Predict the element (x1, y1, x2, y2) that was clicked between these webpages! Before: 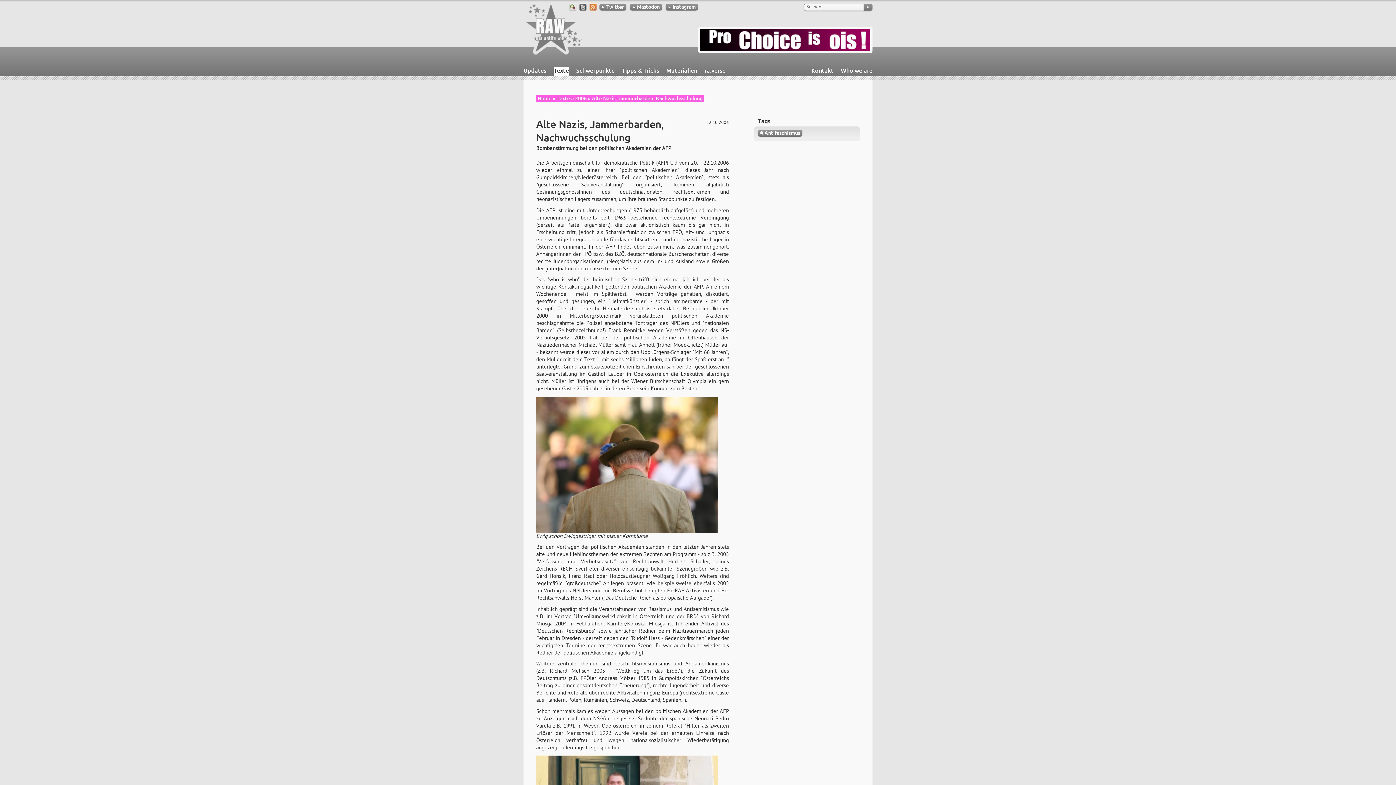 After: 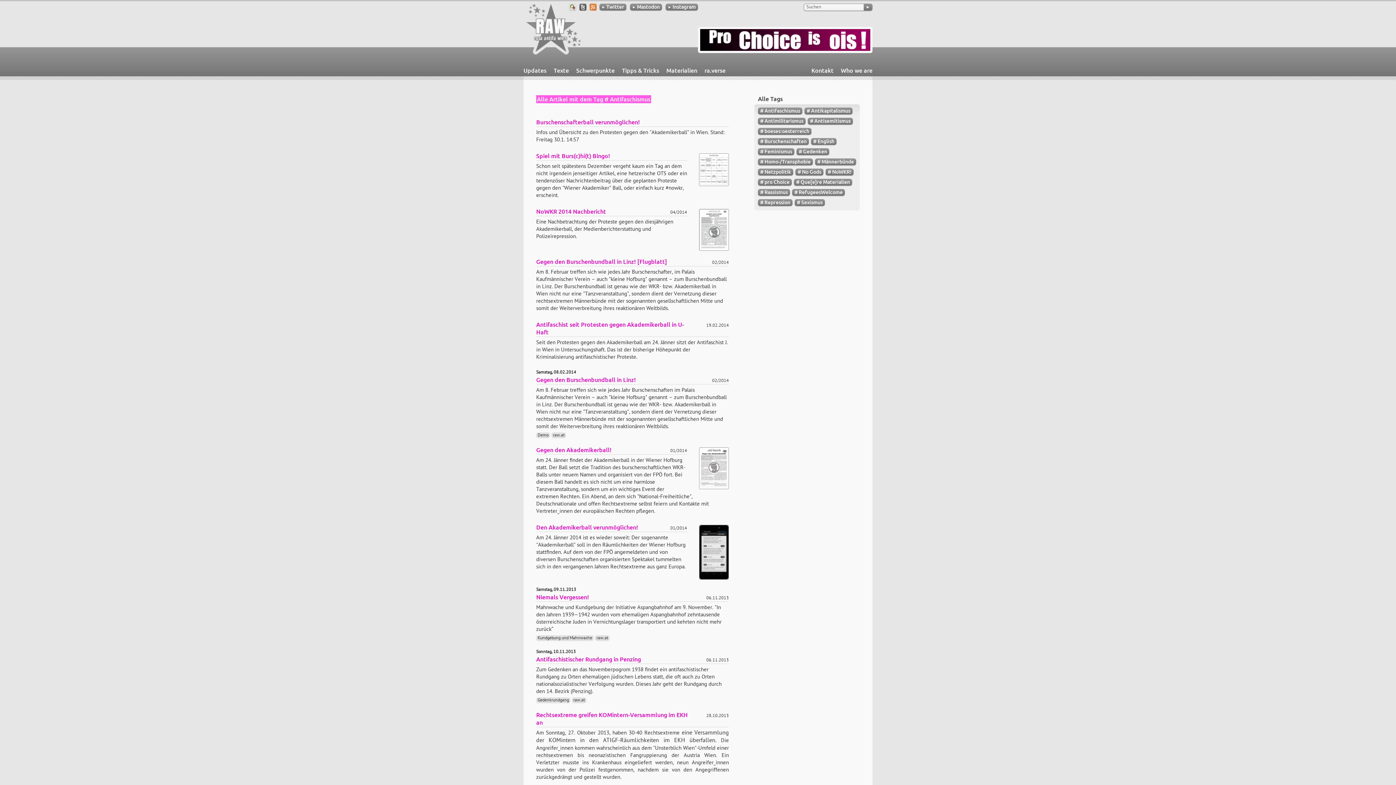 Action: label: # Antifaschismus bbox: (758, 129, 802, 136)